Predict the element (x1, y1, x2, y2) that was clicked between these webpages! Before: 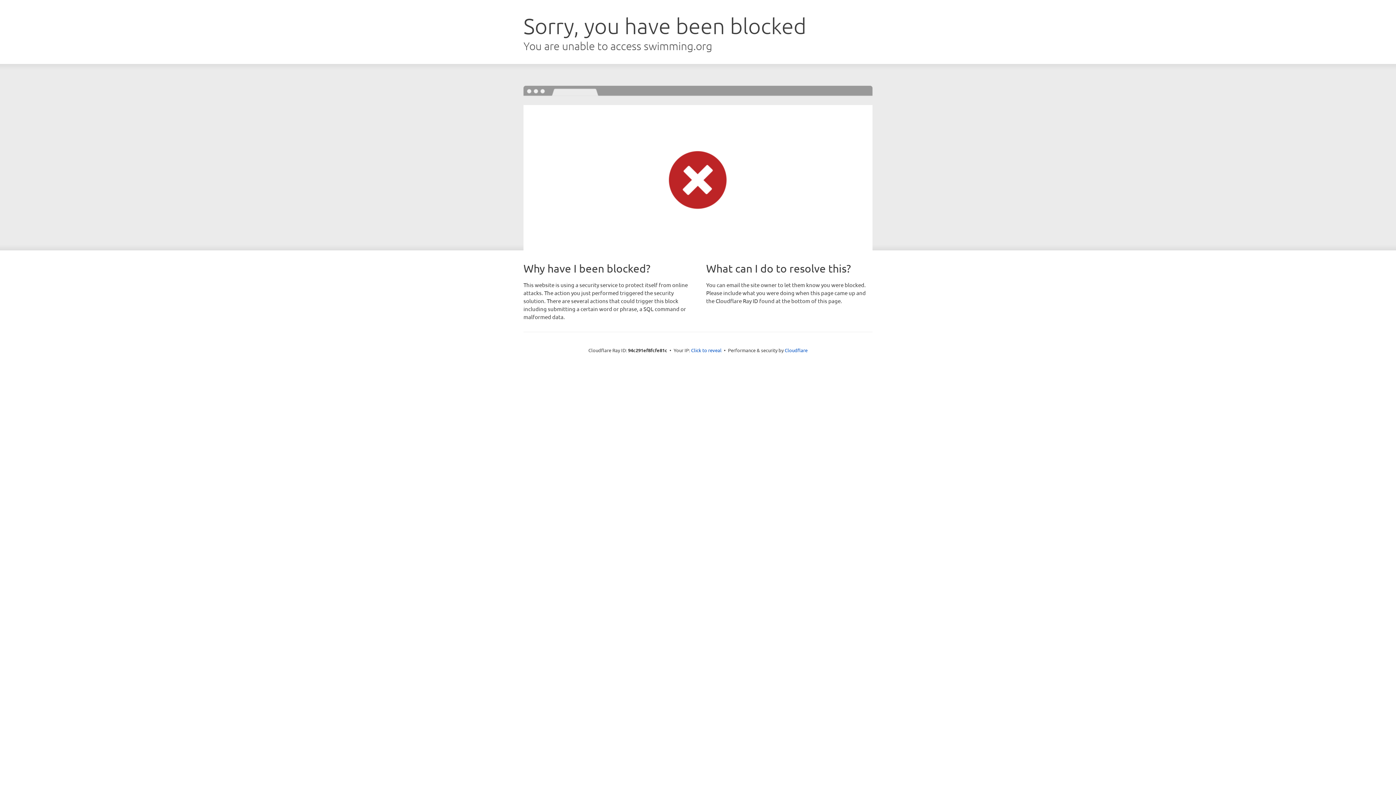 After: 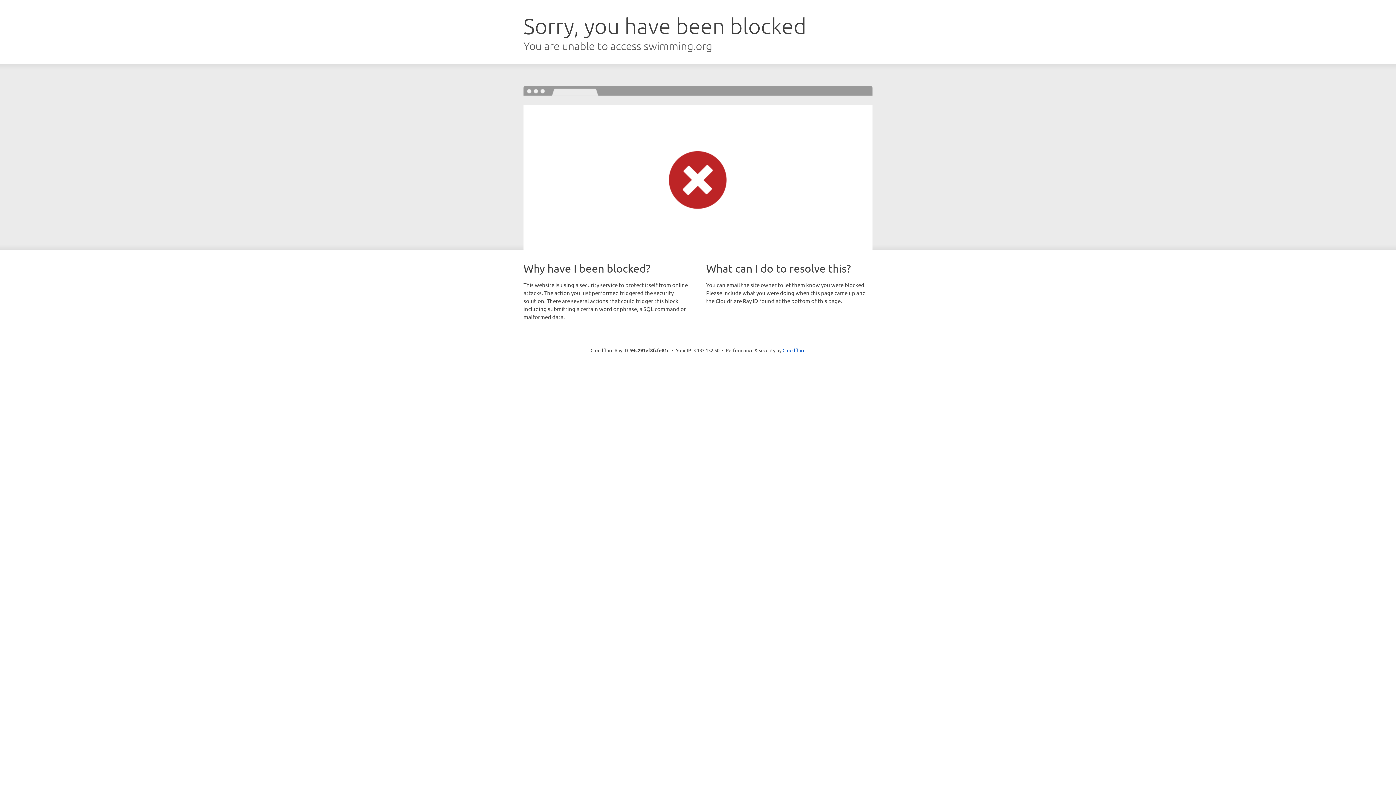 Action: label: Click to reveal bbox: (691, 346, 721, 353)